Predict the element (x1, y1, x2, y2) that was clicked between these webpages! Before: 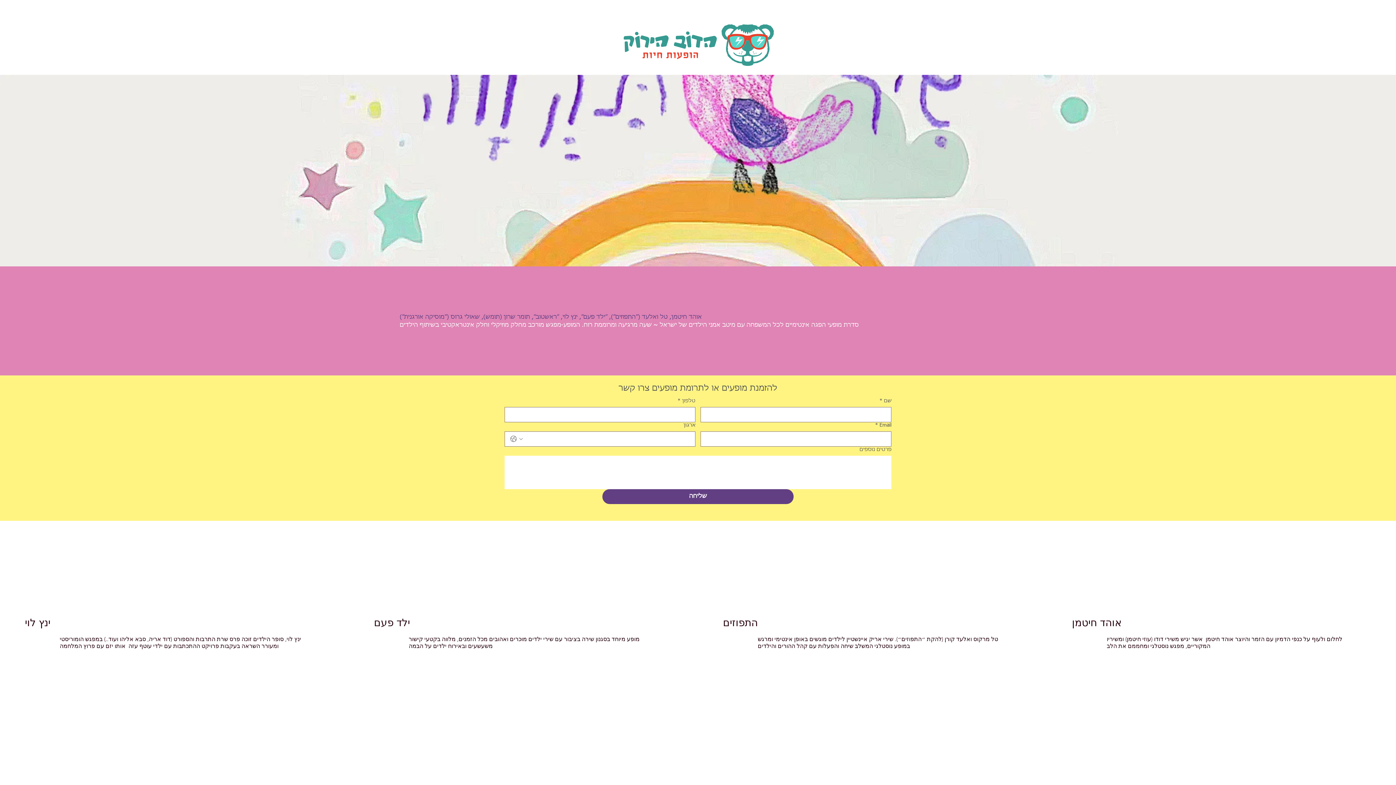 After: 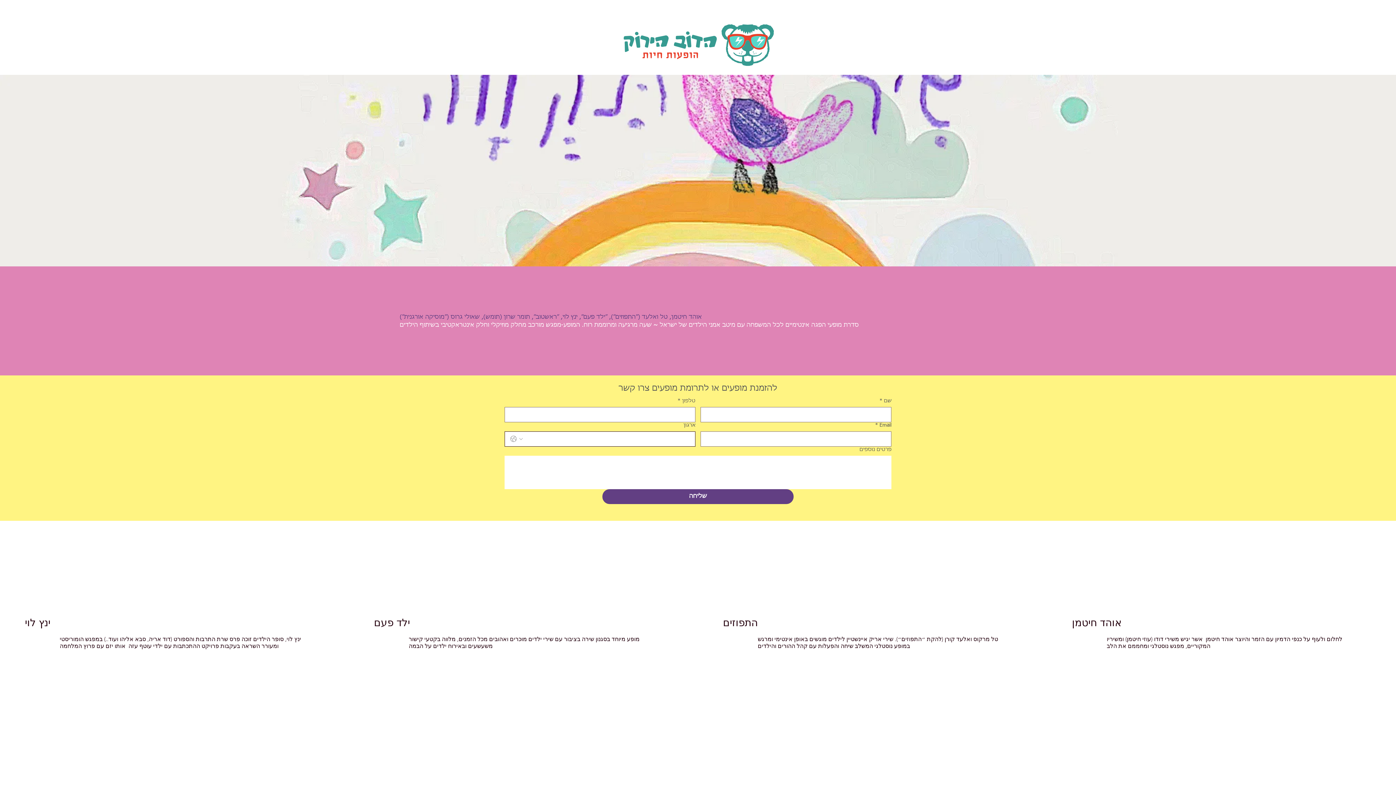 Action: label: ארגון. מספר טלפון. בחירת קוד מדינה bbox: (509, 435, 523, 443)